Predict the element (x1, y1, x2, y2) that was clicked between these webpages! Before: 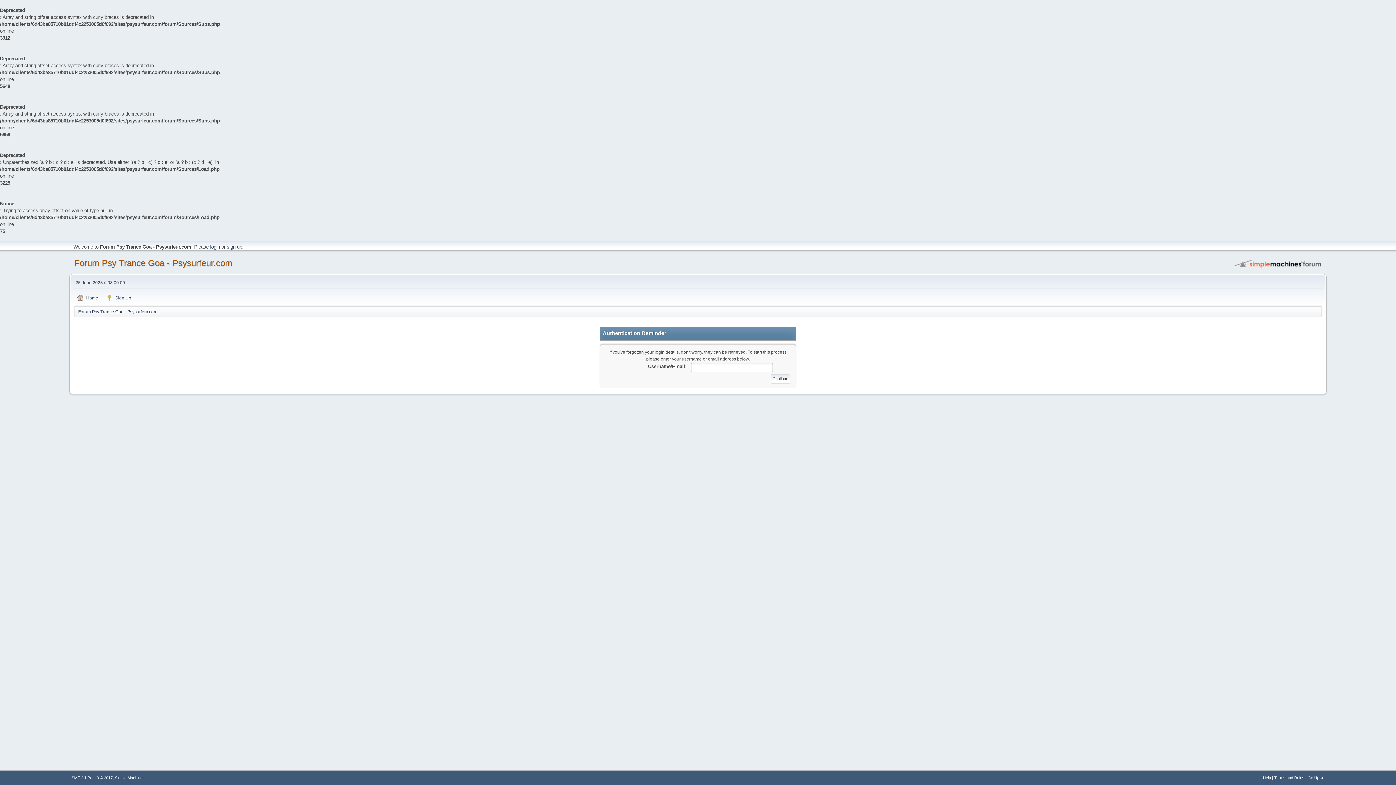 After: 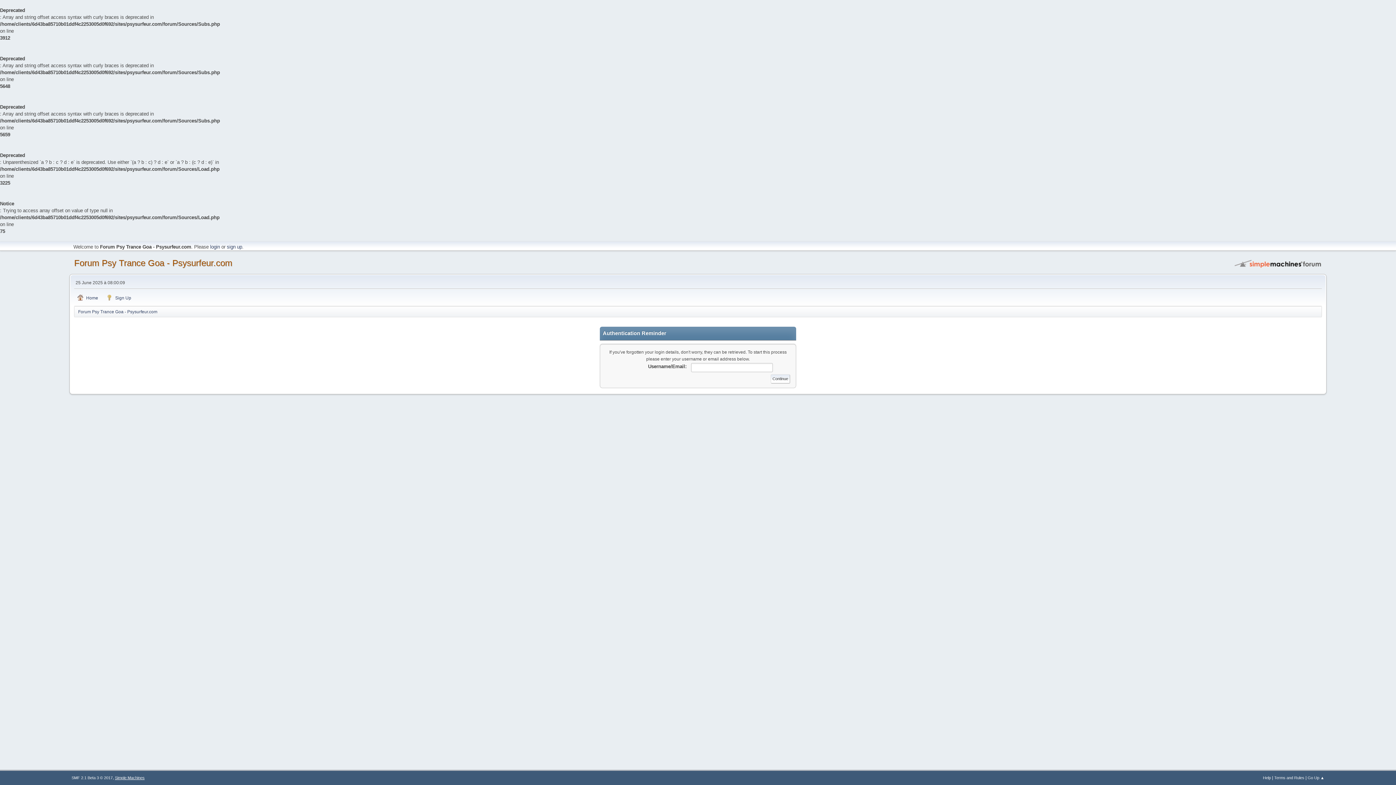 Action: bbox: (114, 776, 144, 780) label: Simple Machines